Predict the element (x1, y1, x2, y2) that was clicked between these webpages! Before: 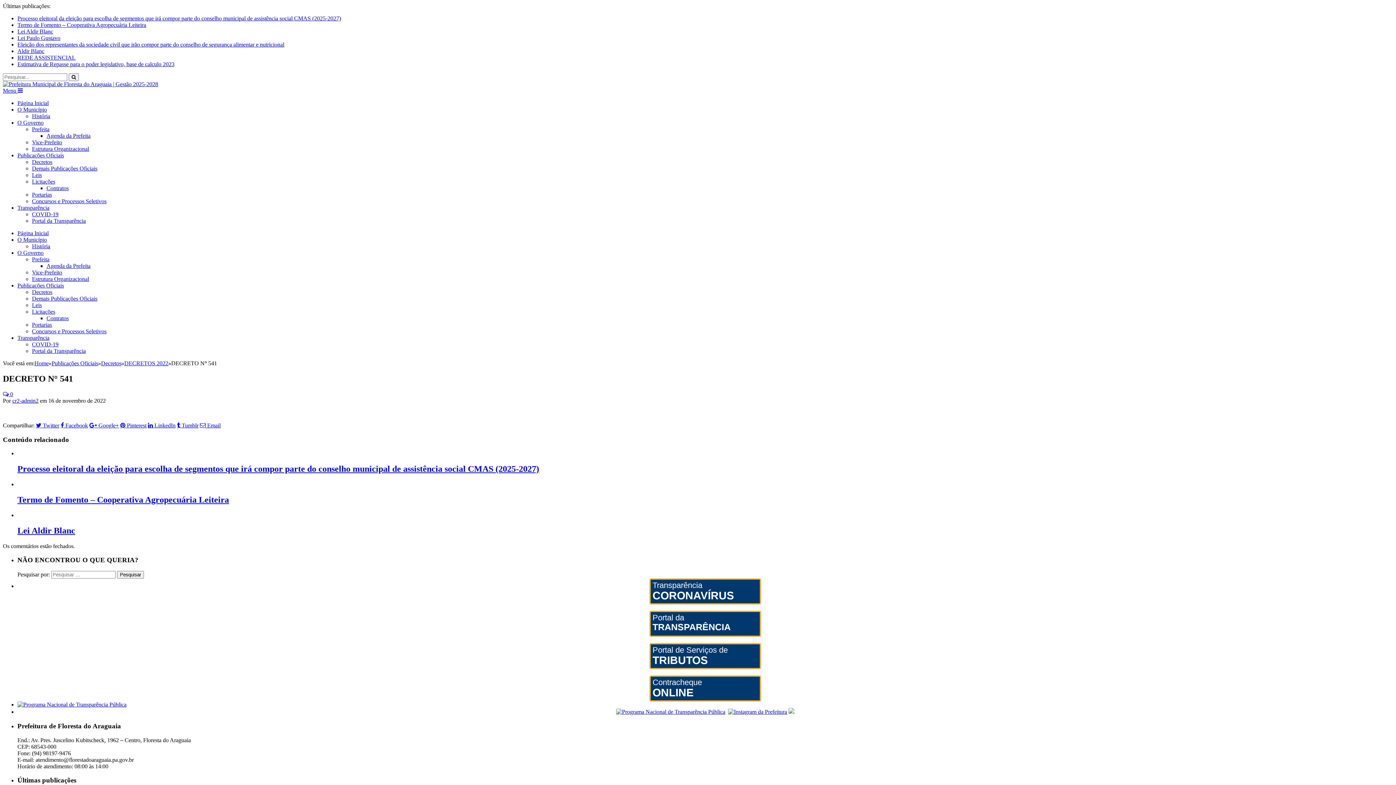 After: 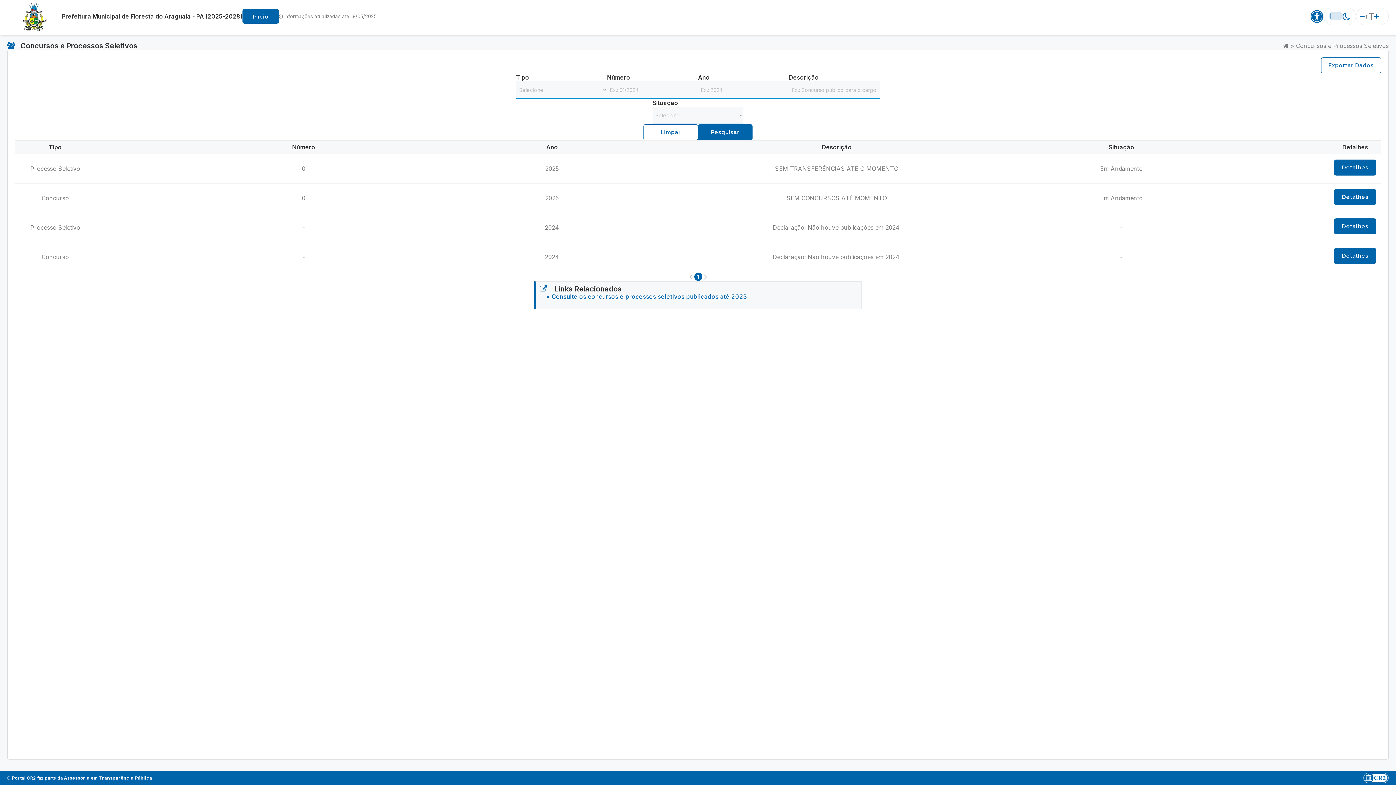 Action: bbox: (32, 328, 106, 334) label: Concursos e Processos Seletivos